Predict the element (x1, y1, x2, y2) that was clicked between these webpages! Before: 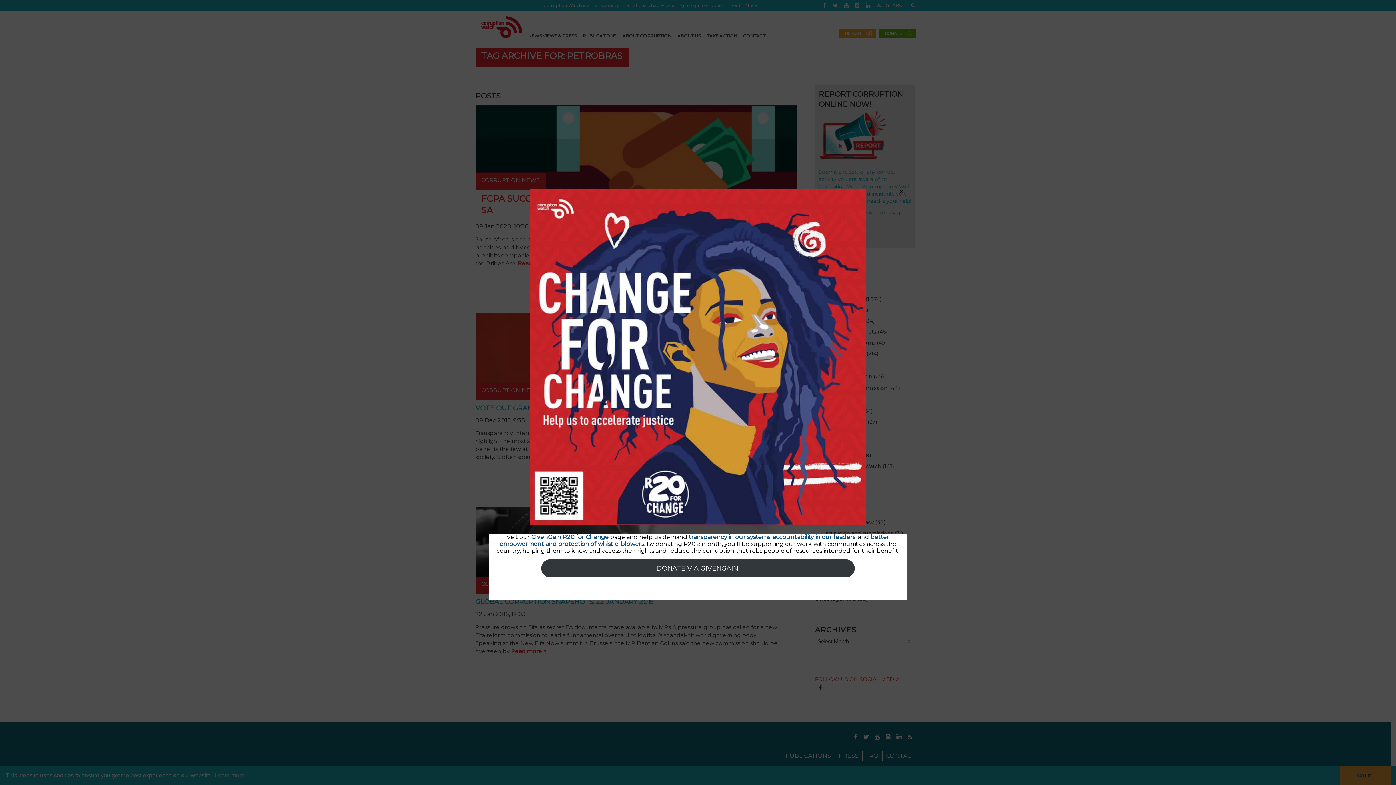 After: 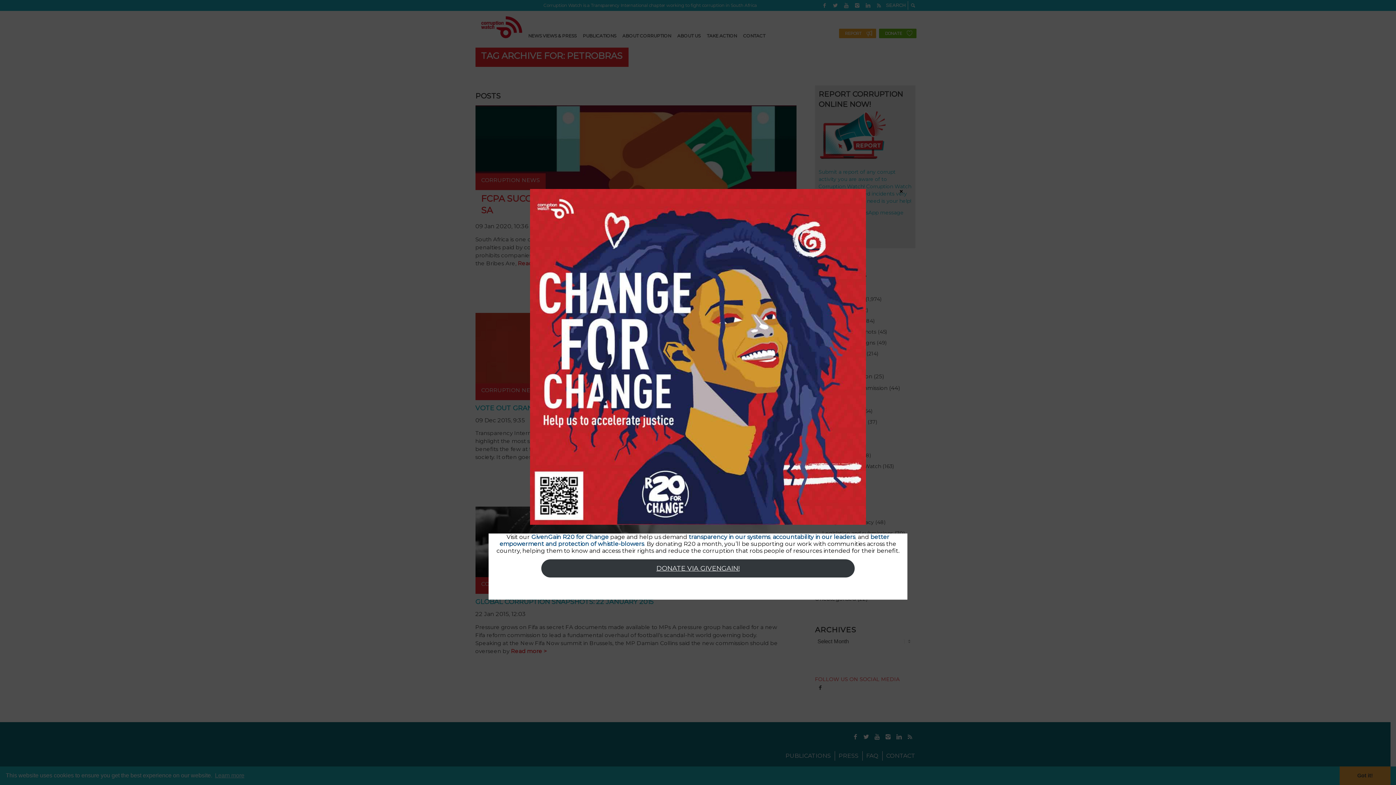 Action: bbox: (541, 559, 854, 577) label: DONATE VIA GIVENGAIN!